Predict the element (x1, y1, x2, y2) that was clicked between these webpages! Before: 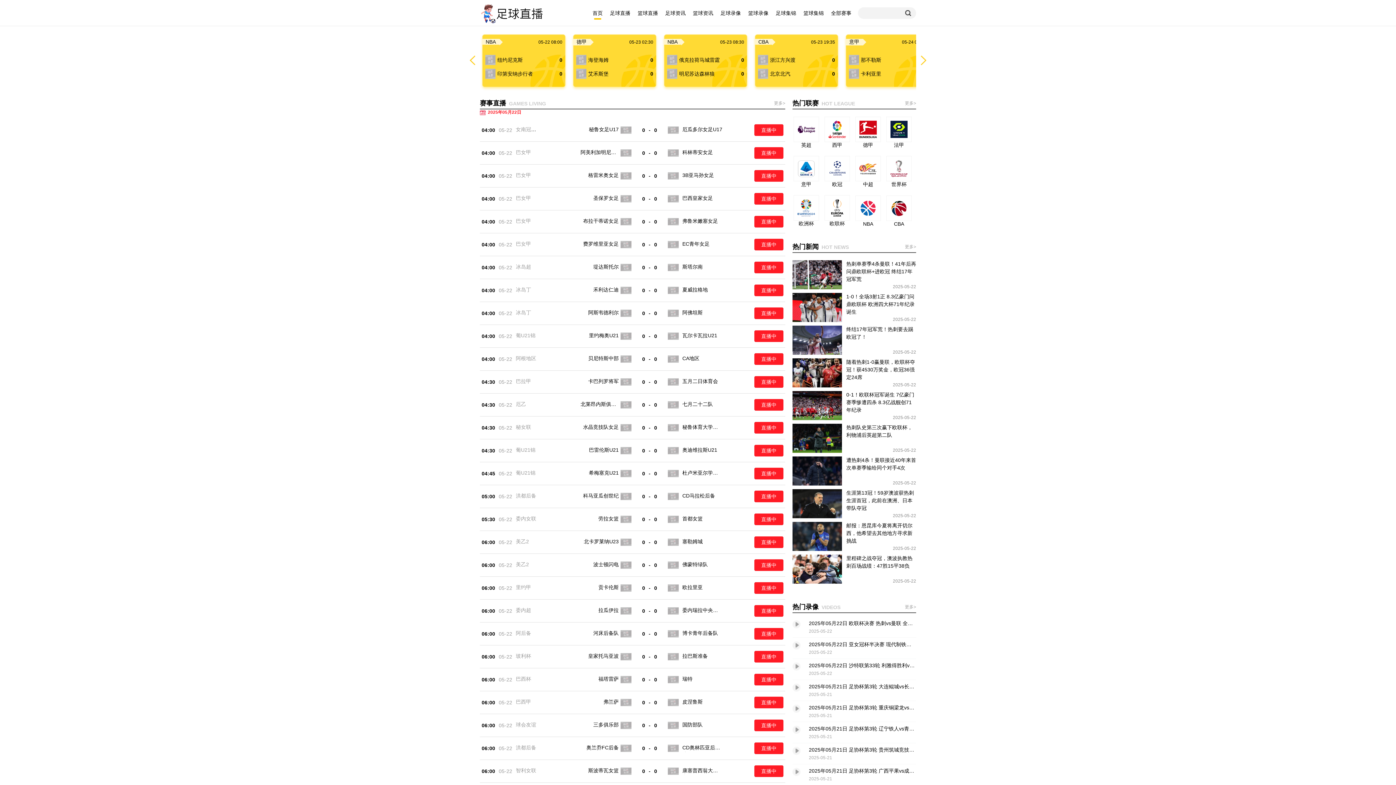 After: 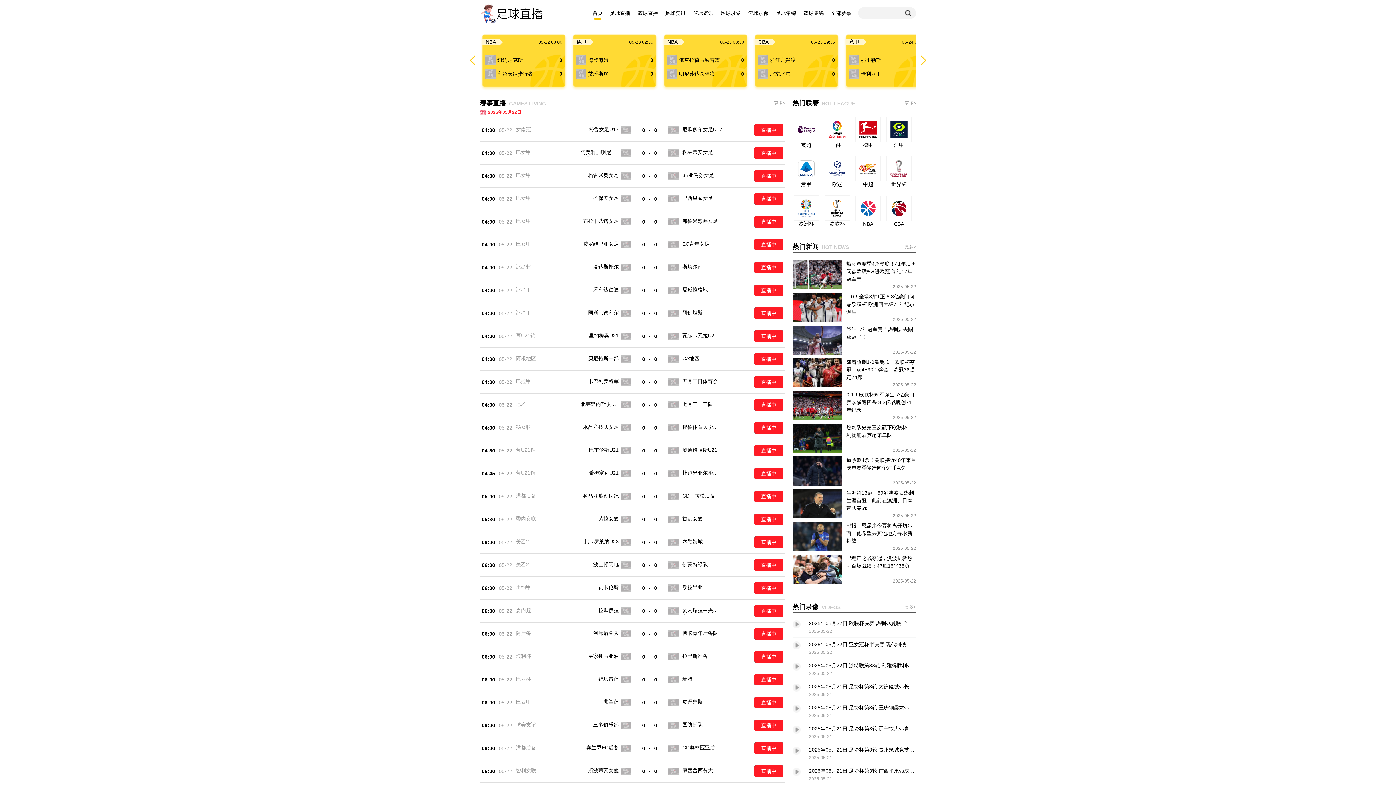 Action: label: 巴女甲 bbox: (516, 195, 531, 201)